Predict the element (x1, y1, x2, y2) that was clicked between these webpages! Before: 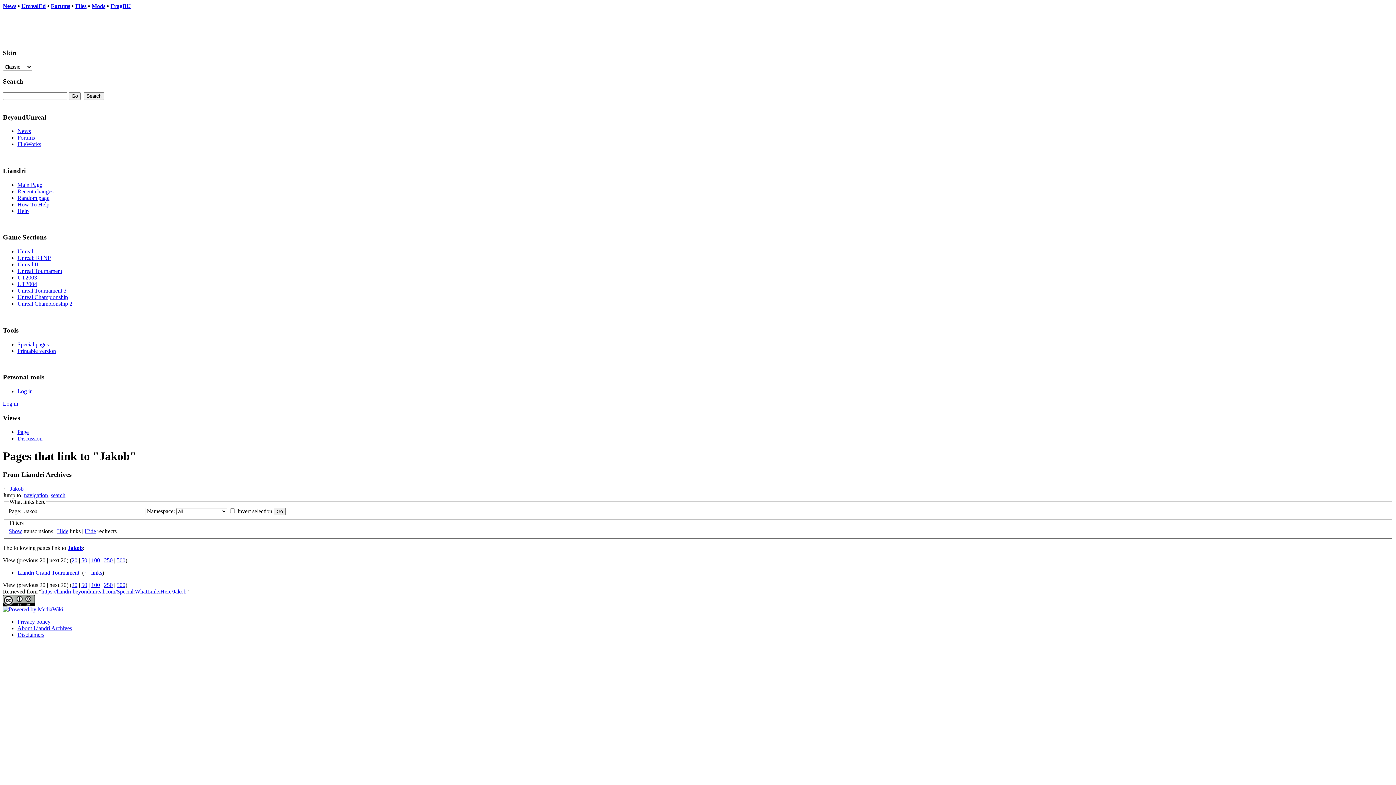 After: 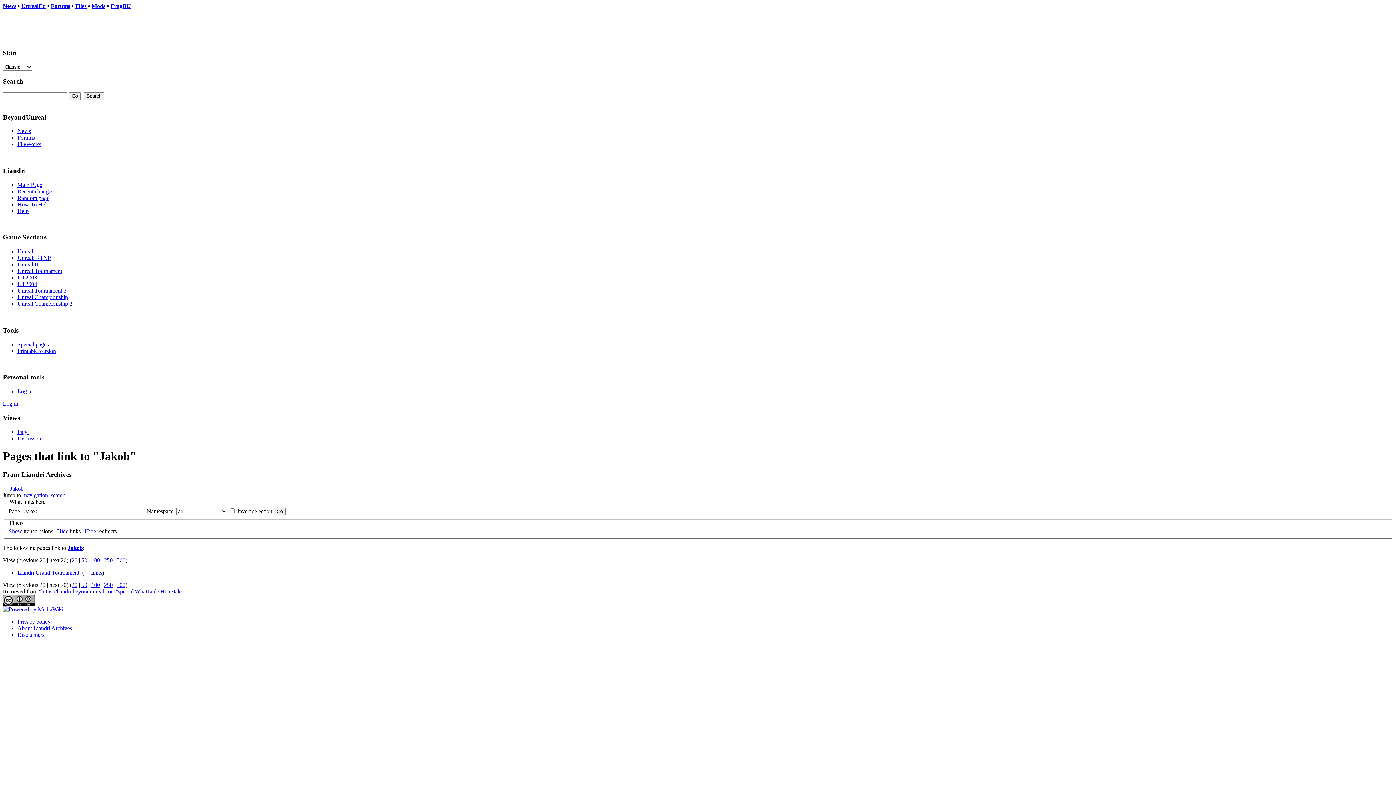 Action: label: 20 bbox: (71, 557, 77, 563)